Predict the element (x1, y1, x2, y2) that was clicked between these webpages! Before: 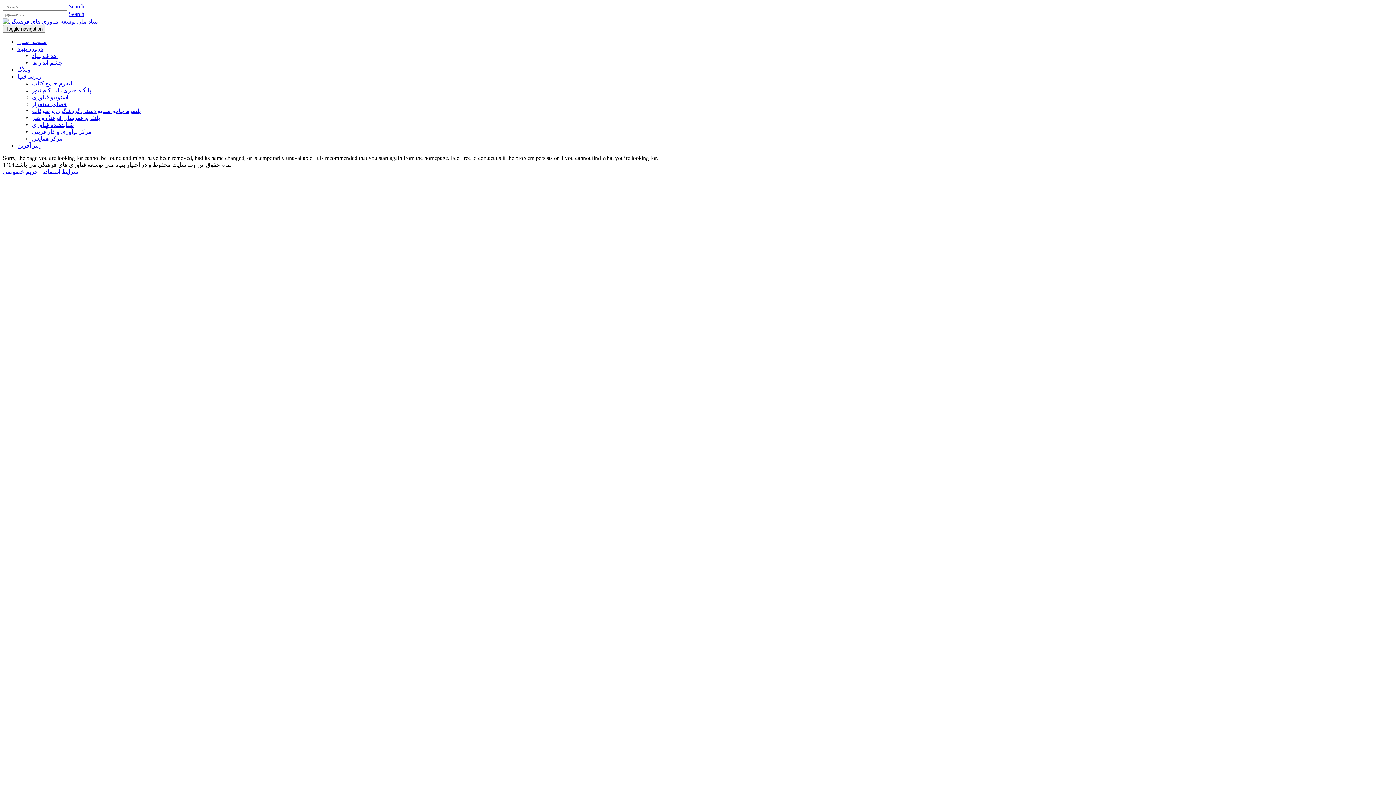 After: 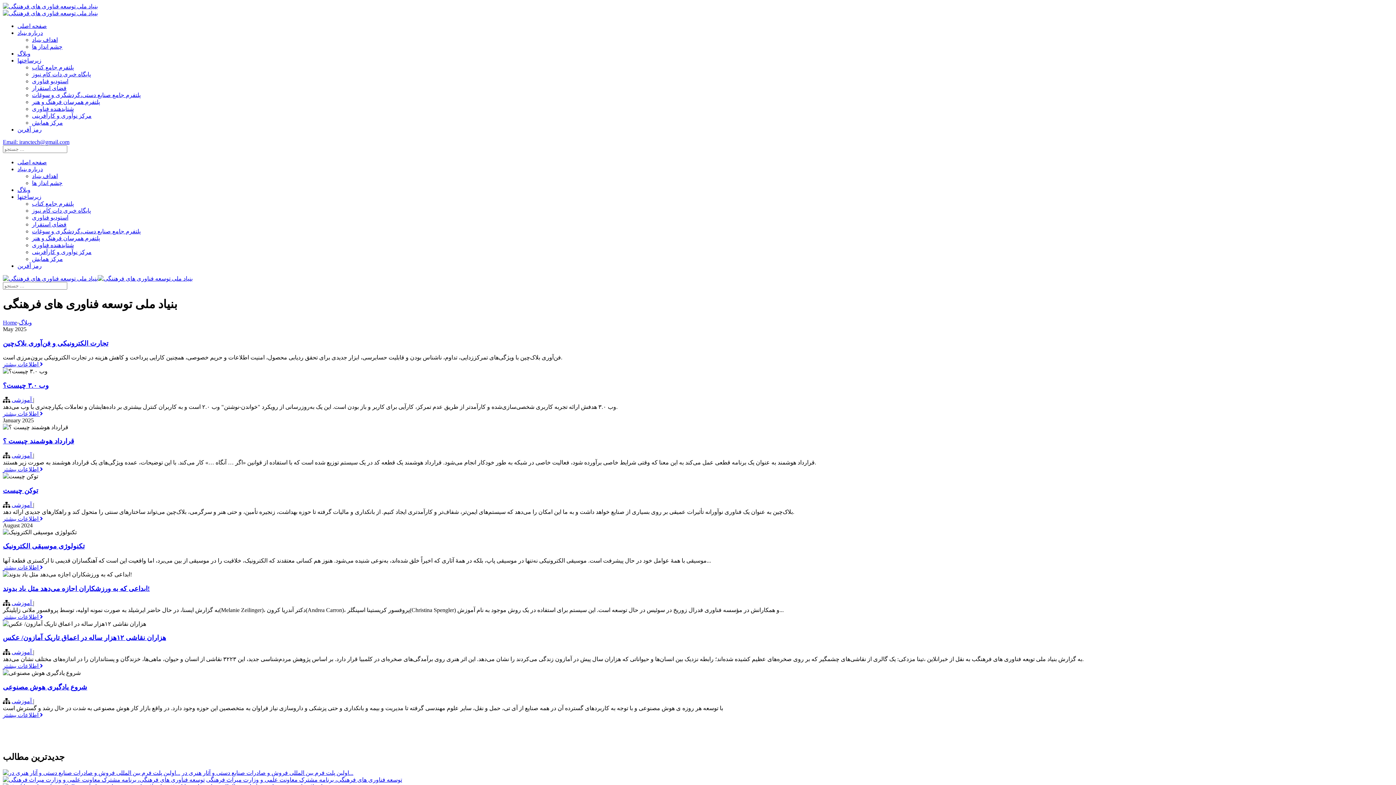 Action: bbox: (17, 66, 30, 72) label: وبلاگ